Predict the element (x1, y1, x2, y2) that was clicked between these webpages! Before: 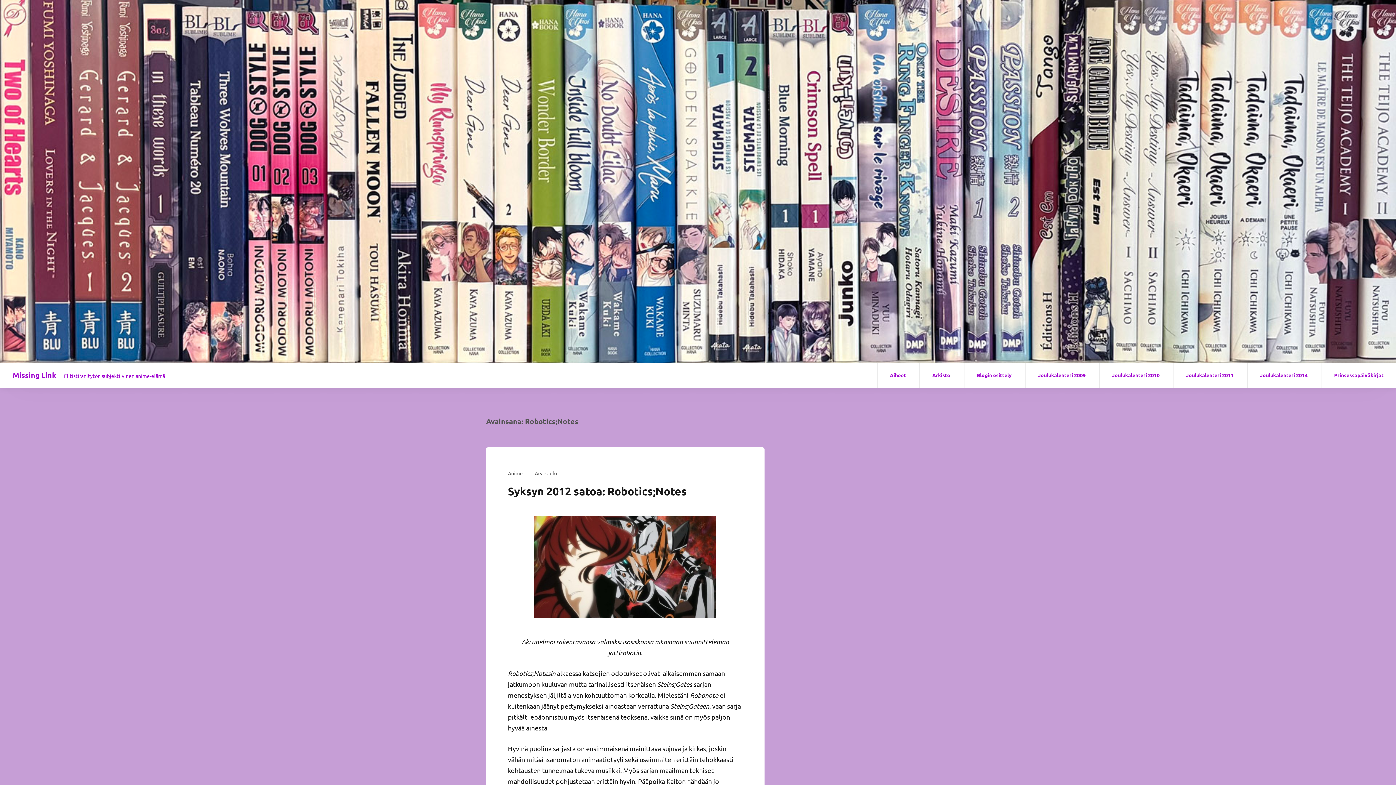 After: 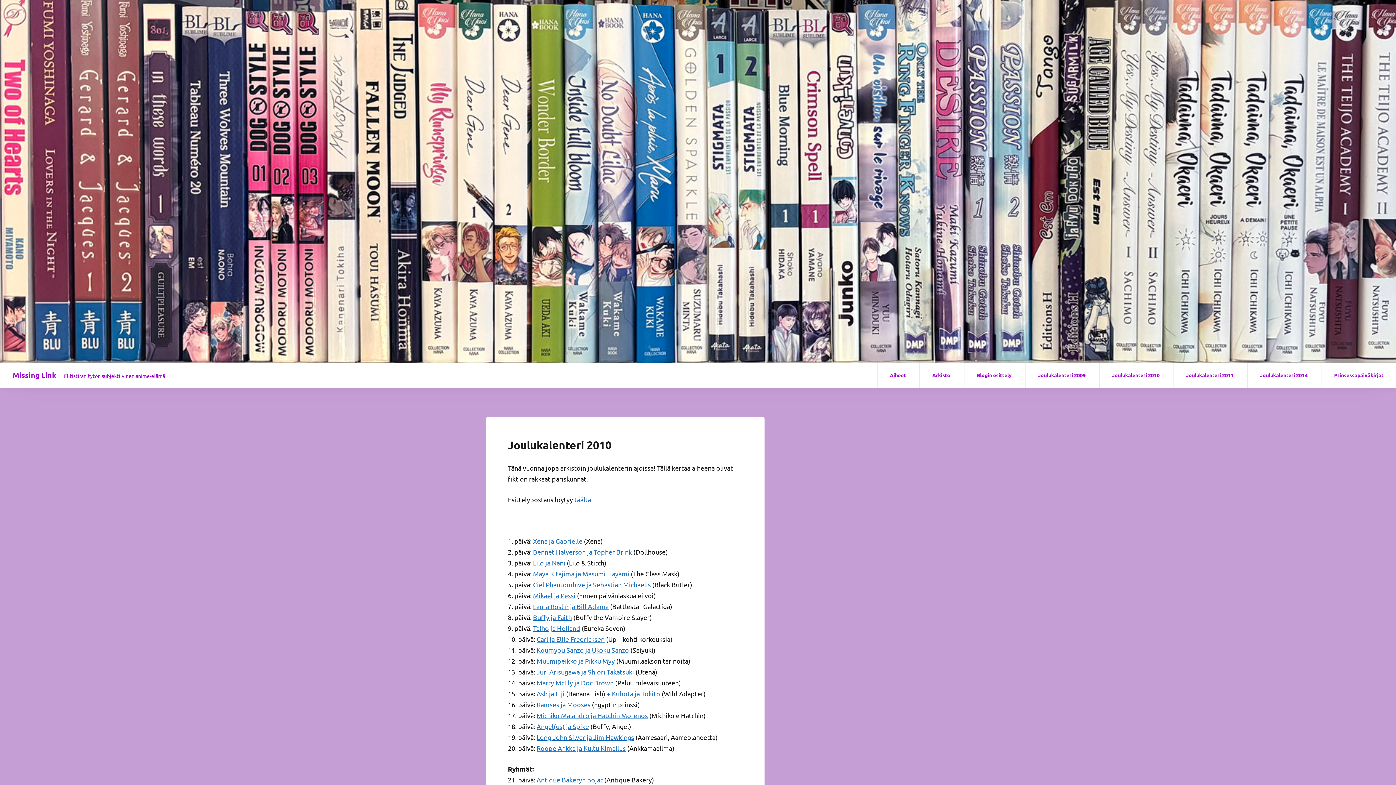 Action: bbox: (1099, 362, 1172, 387) label: Joulukalenteri 2010